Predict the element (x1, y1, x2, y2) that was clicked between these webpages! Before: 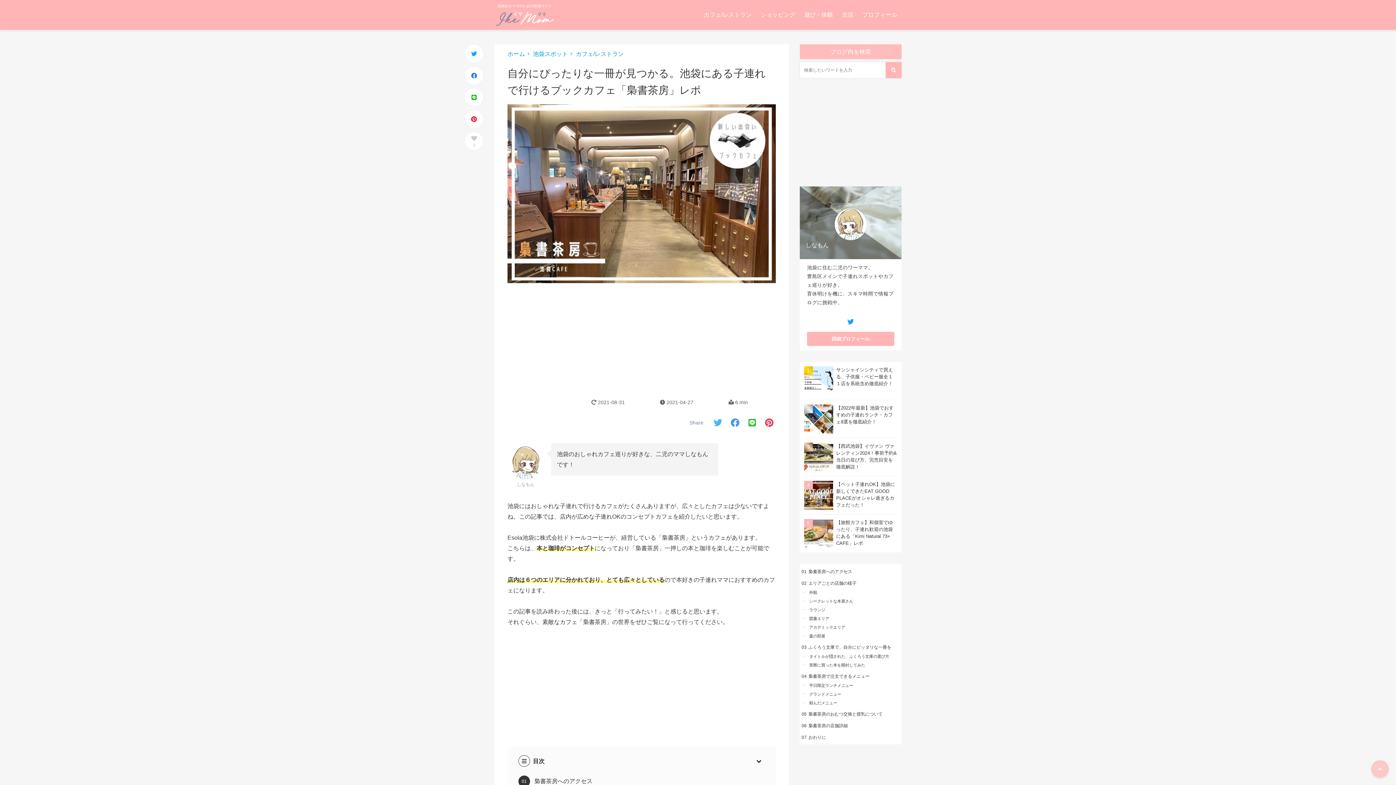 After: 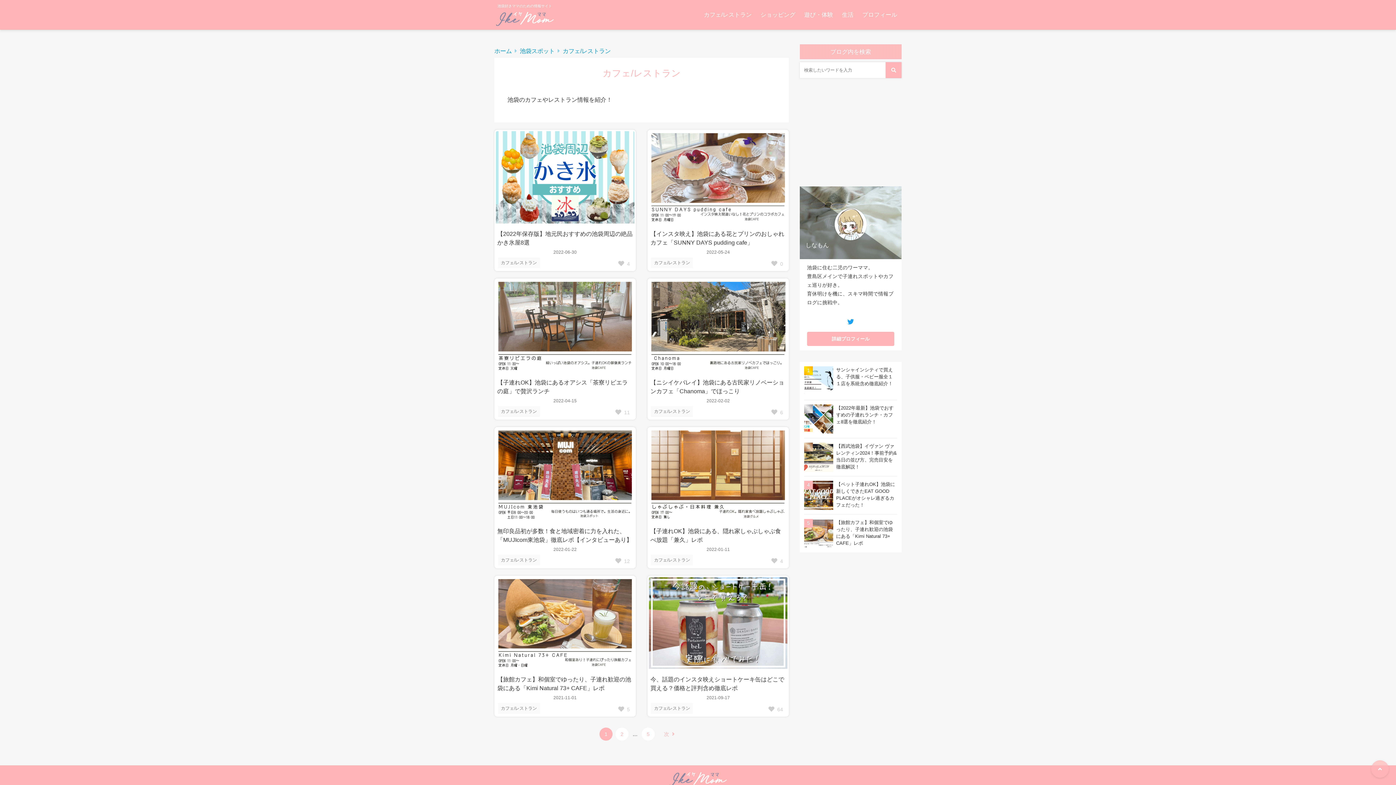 Action: label: カフェ/レストラン bbox: (576, 50, 624, 57)